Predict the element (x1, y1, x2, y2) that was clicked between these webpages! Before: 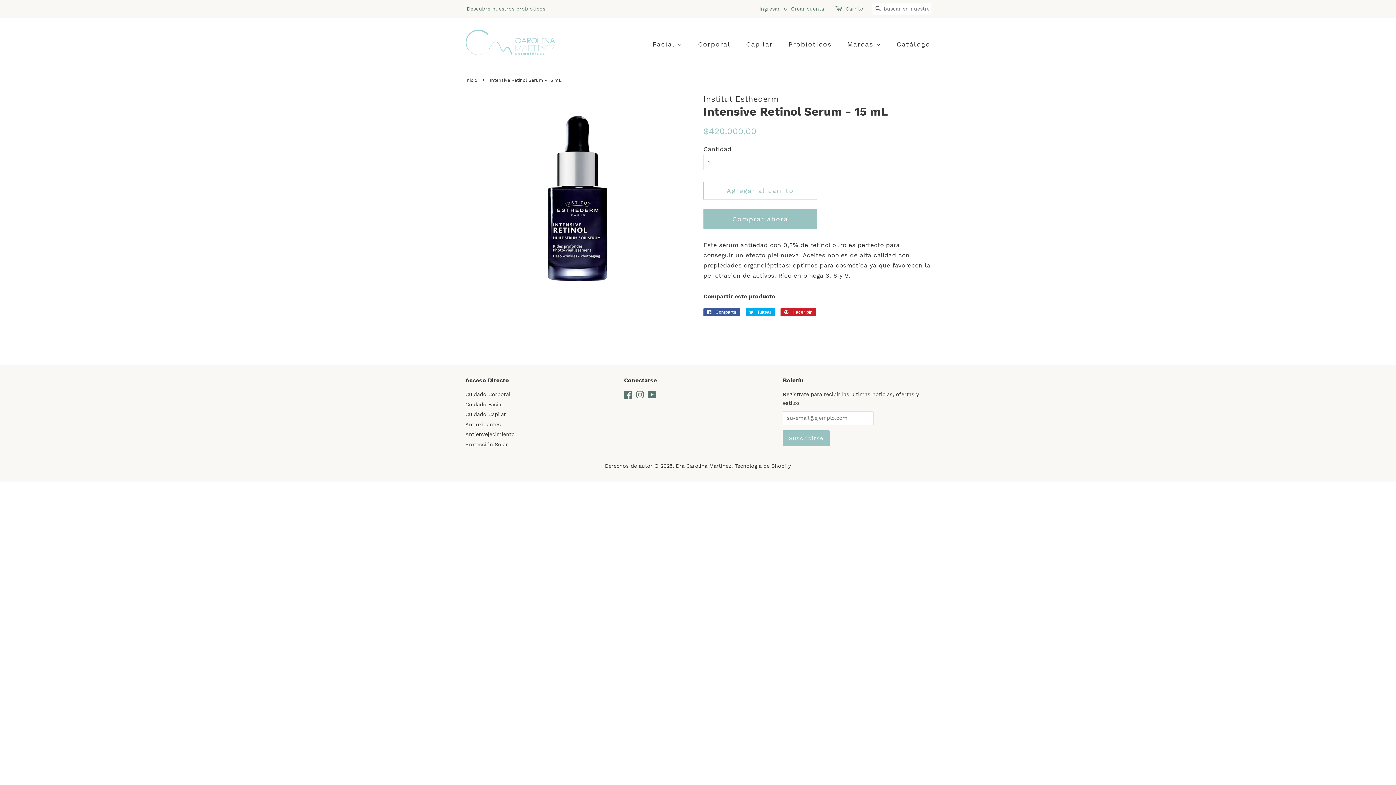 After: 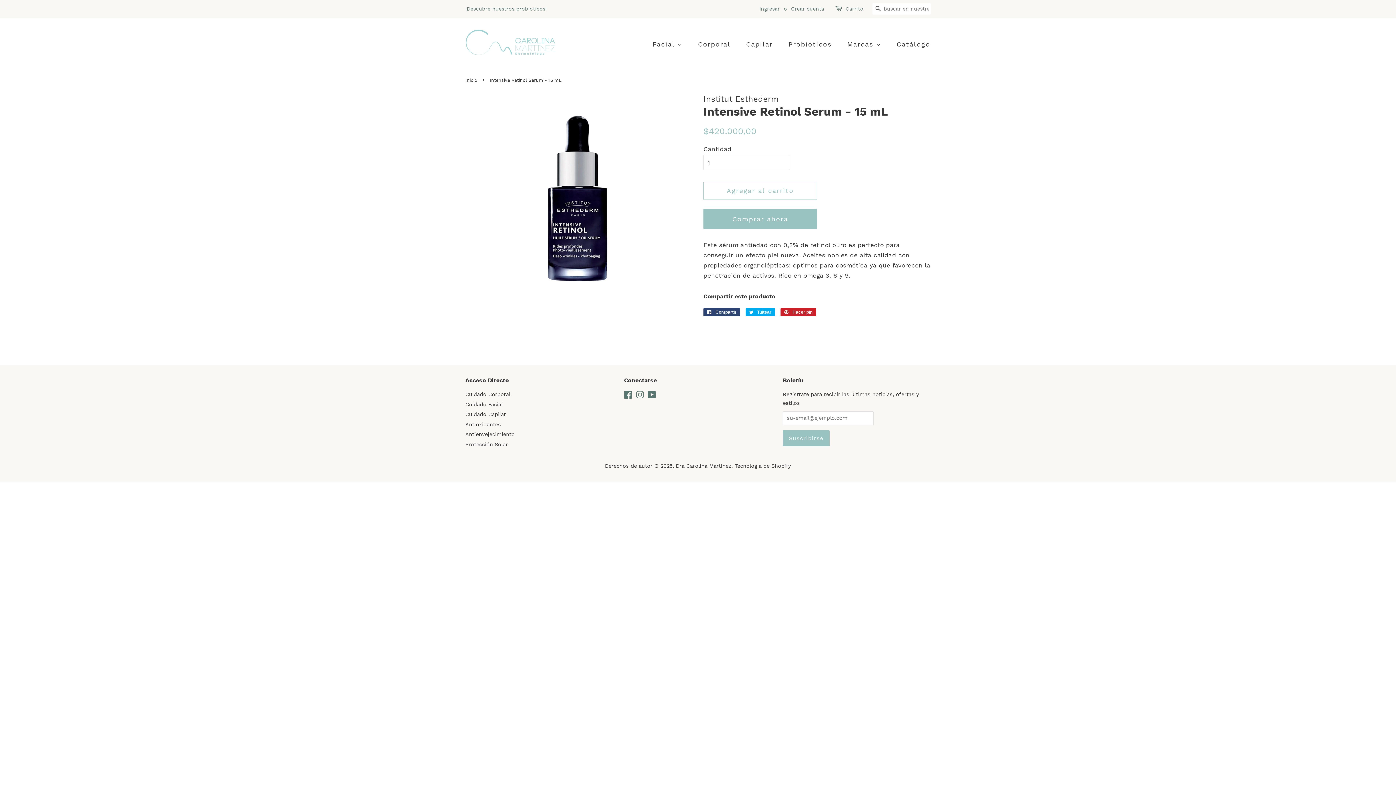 Action: bbox: (703, 308, 740, 316) label:  Compartir
Compartir en Facebook